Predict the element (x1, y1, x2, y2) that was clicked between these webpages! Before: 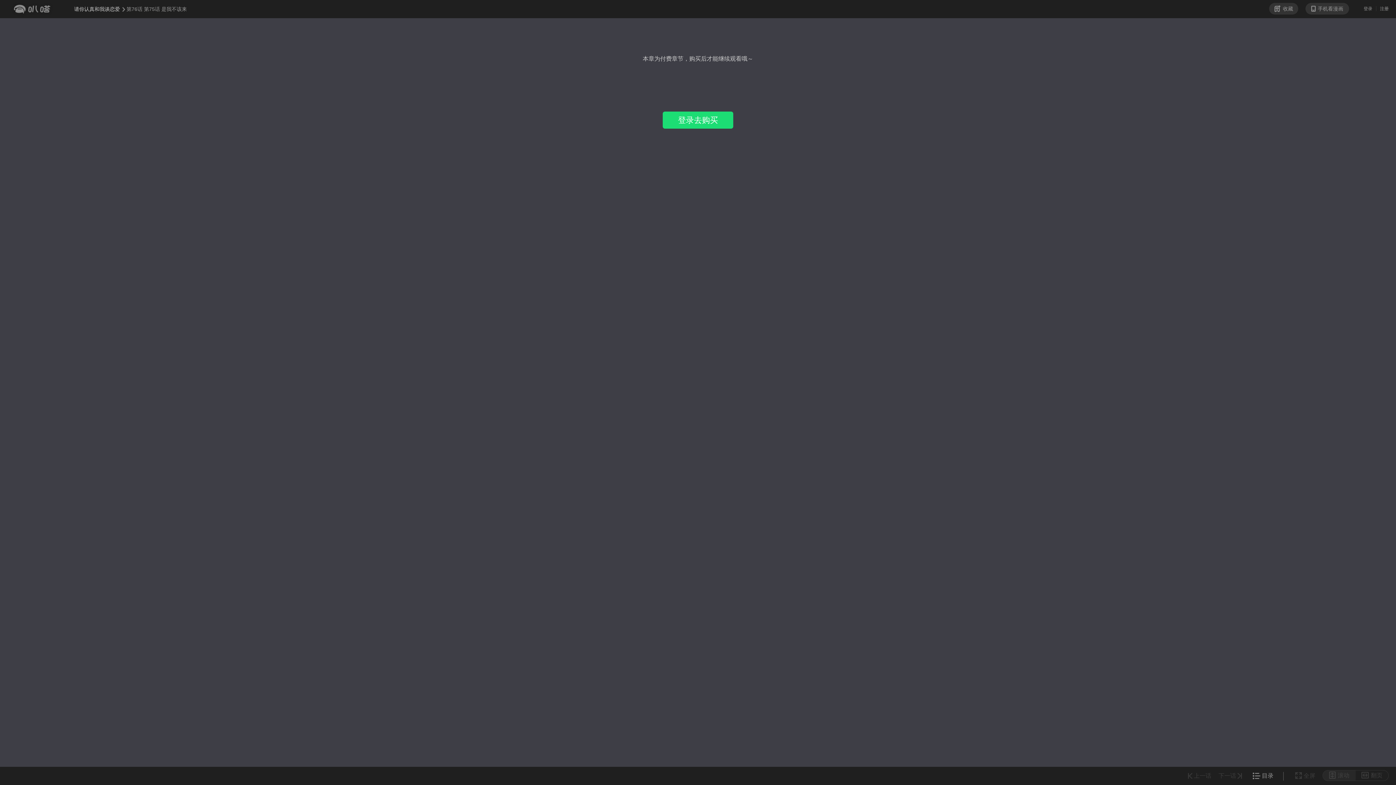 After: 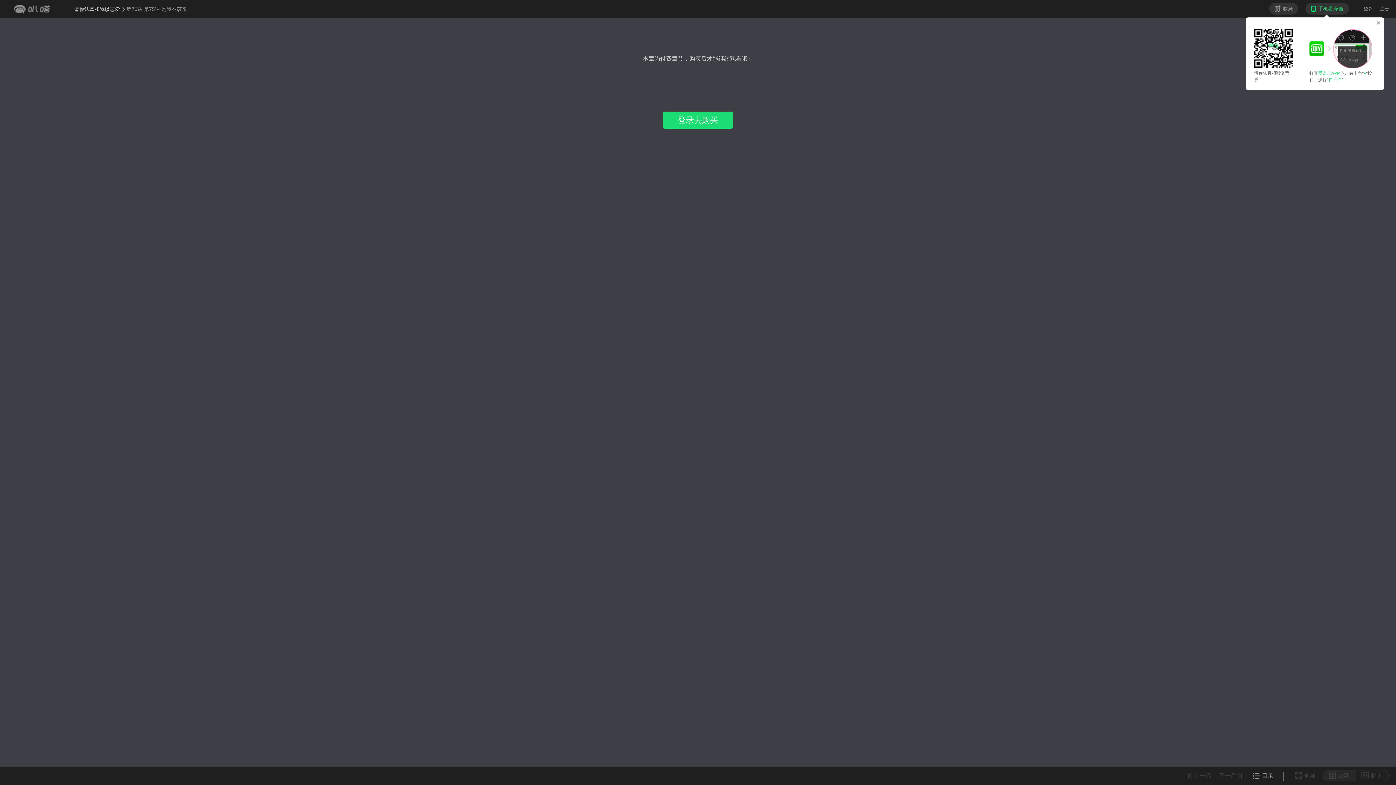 Action: bbox: (1305, 2, 1349, 14) label: 手机看漫画